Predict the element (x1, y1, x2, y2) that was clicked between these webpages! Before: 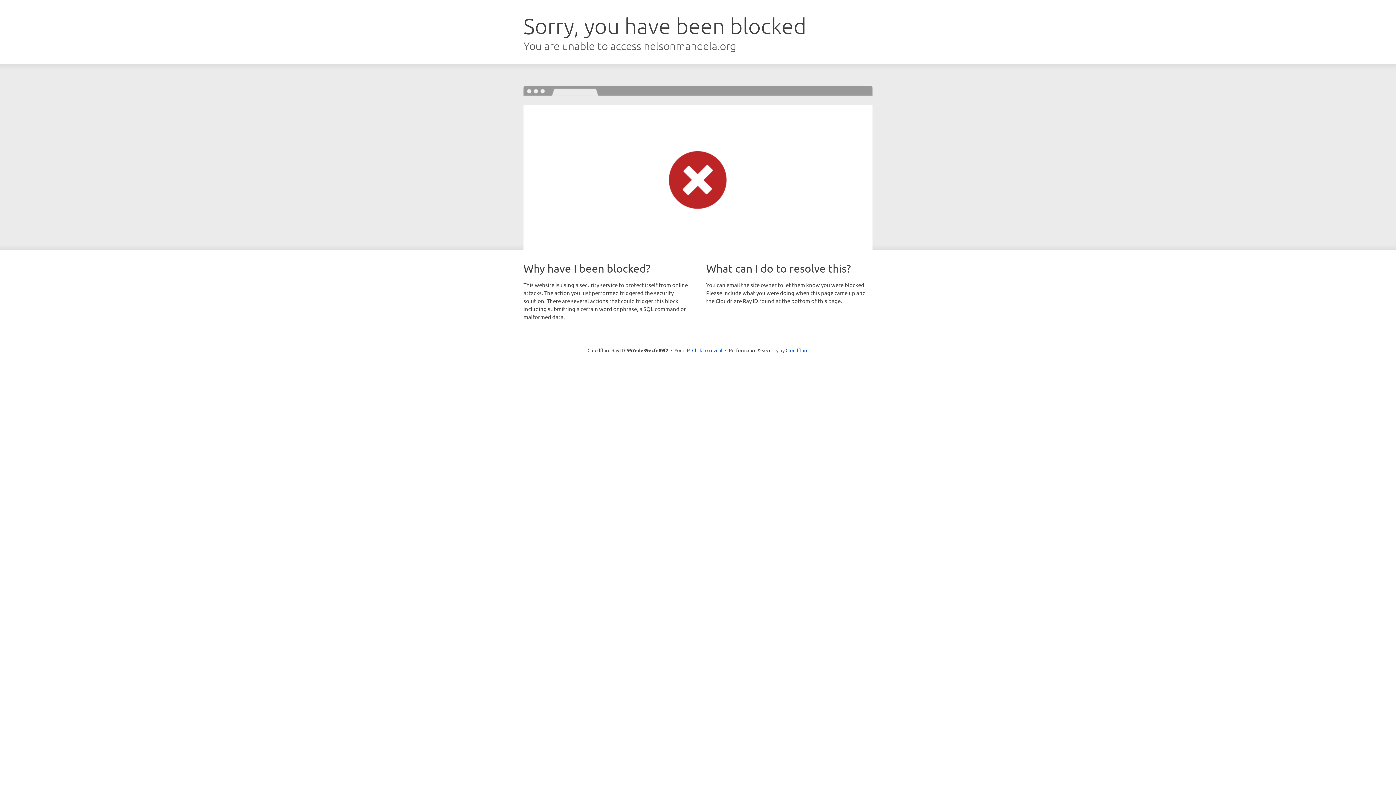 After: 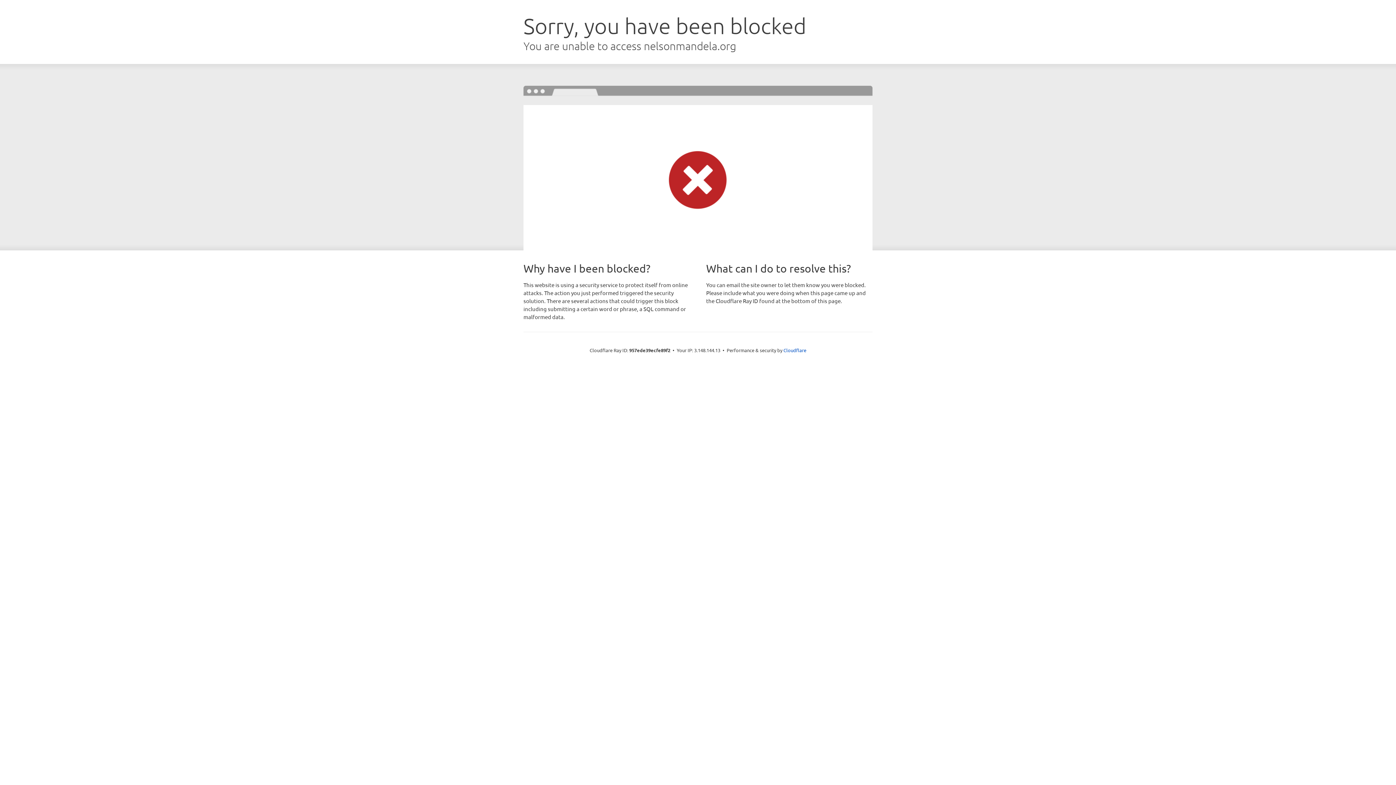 Action: label: Click to reveal bbox: (692, 346, 722, 353)